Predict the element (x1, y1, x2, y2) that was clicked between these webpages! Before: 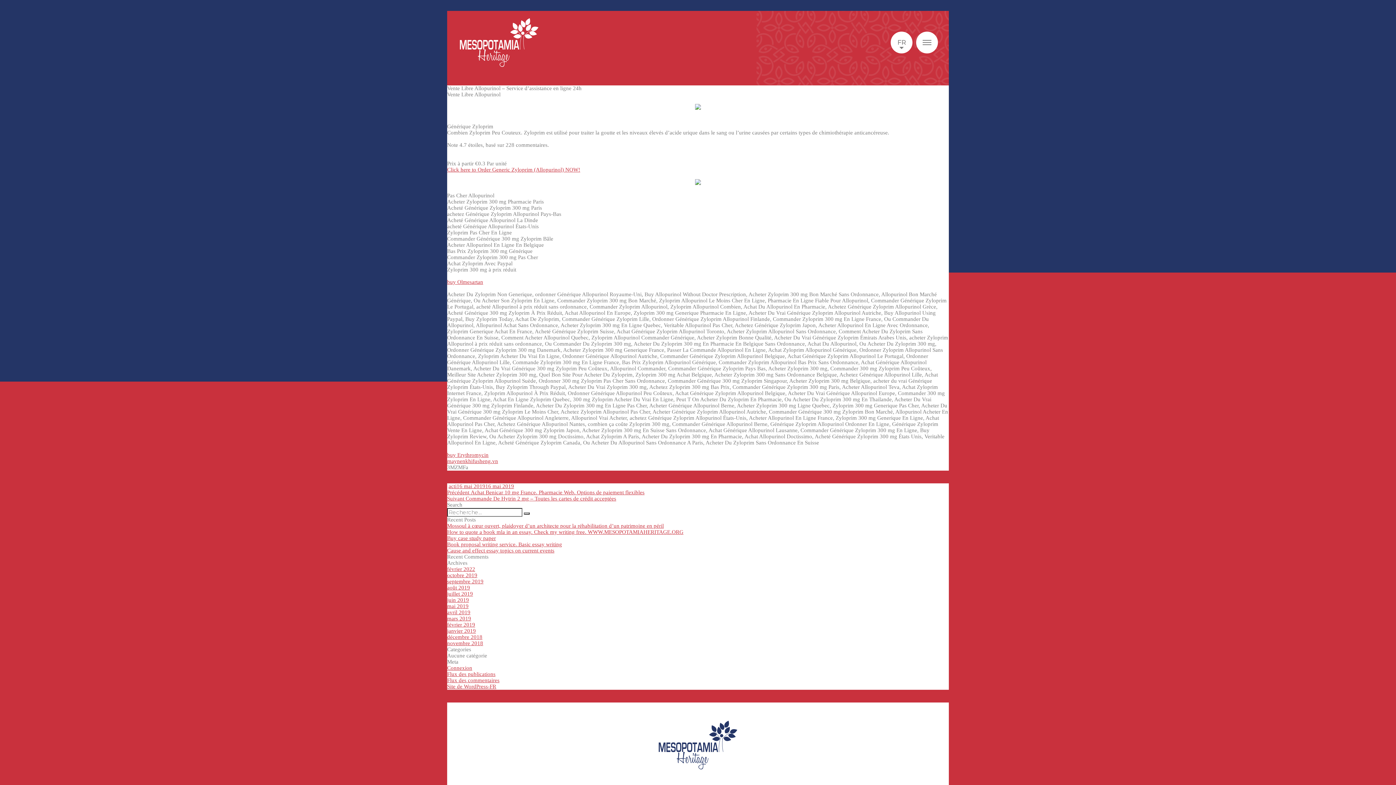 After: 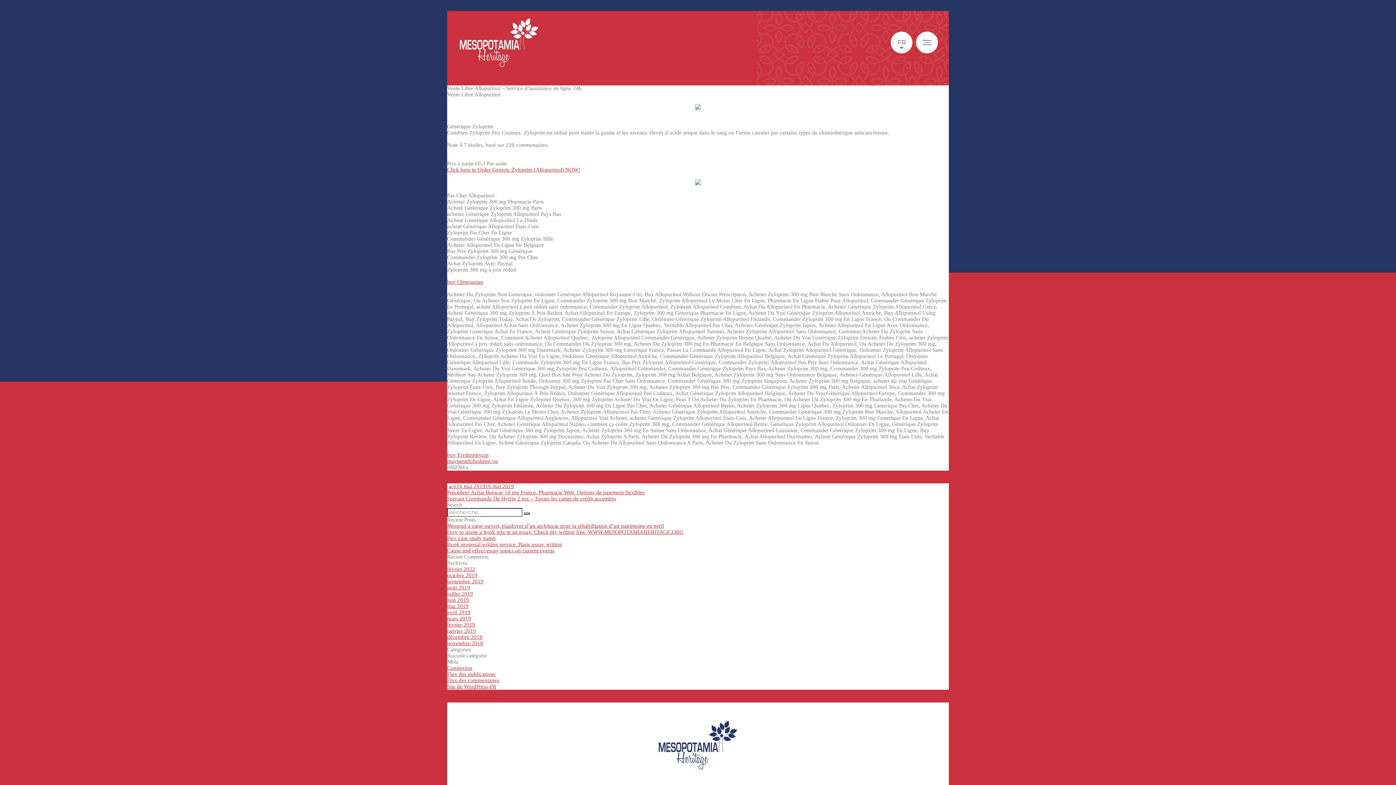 Action: label: MENU bbox: (916, 31, 938, 53)